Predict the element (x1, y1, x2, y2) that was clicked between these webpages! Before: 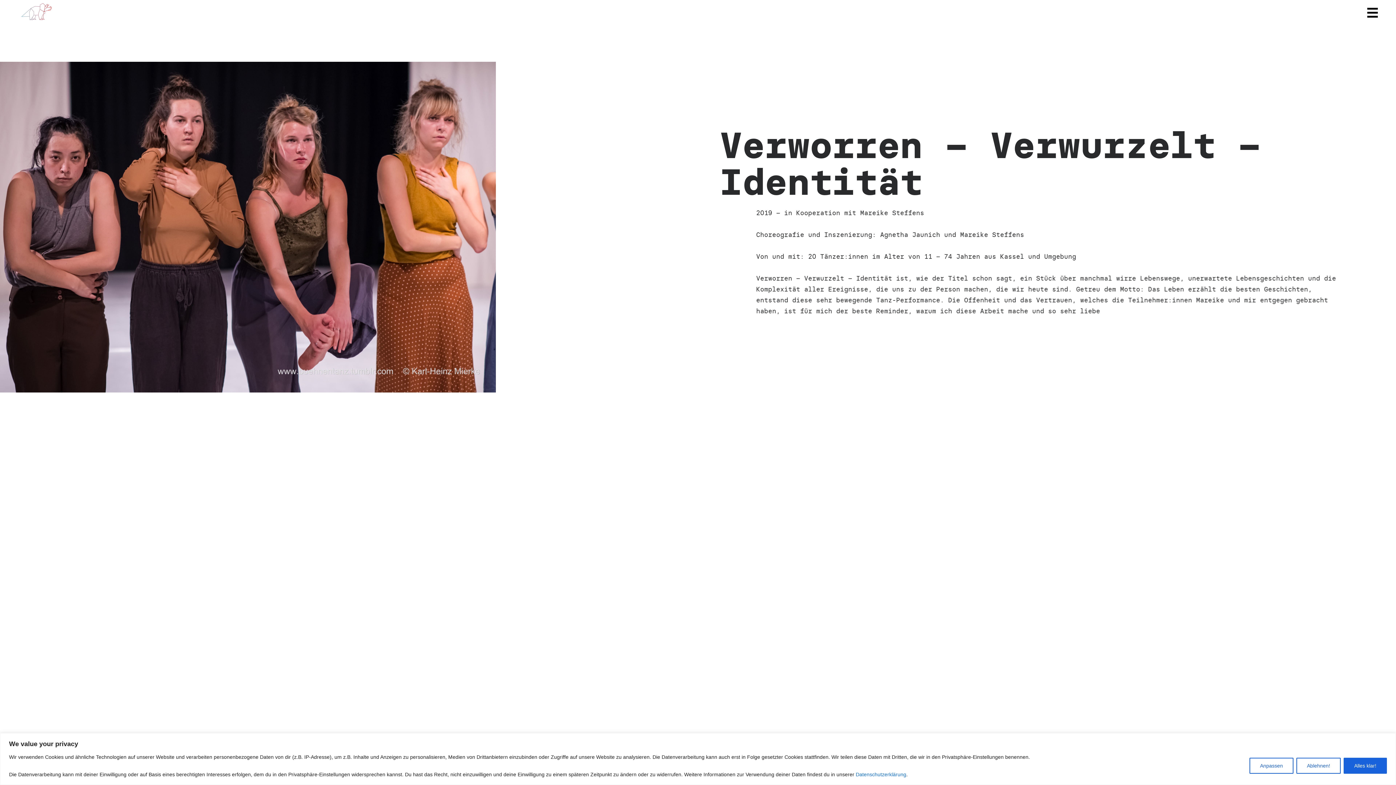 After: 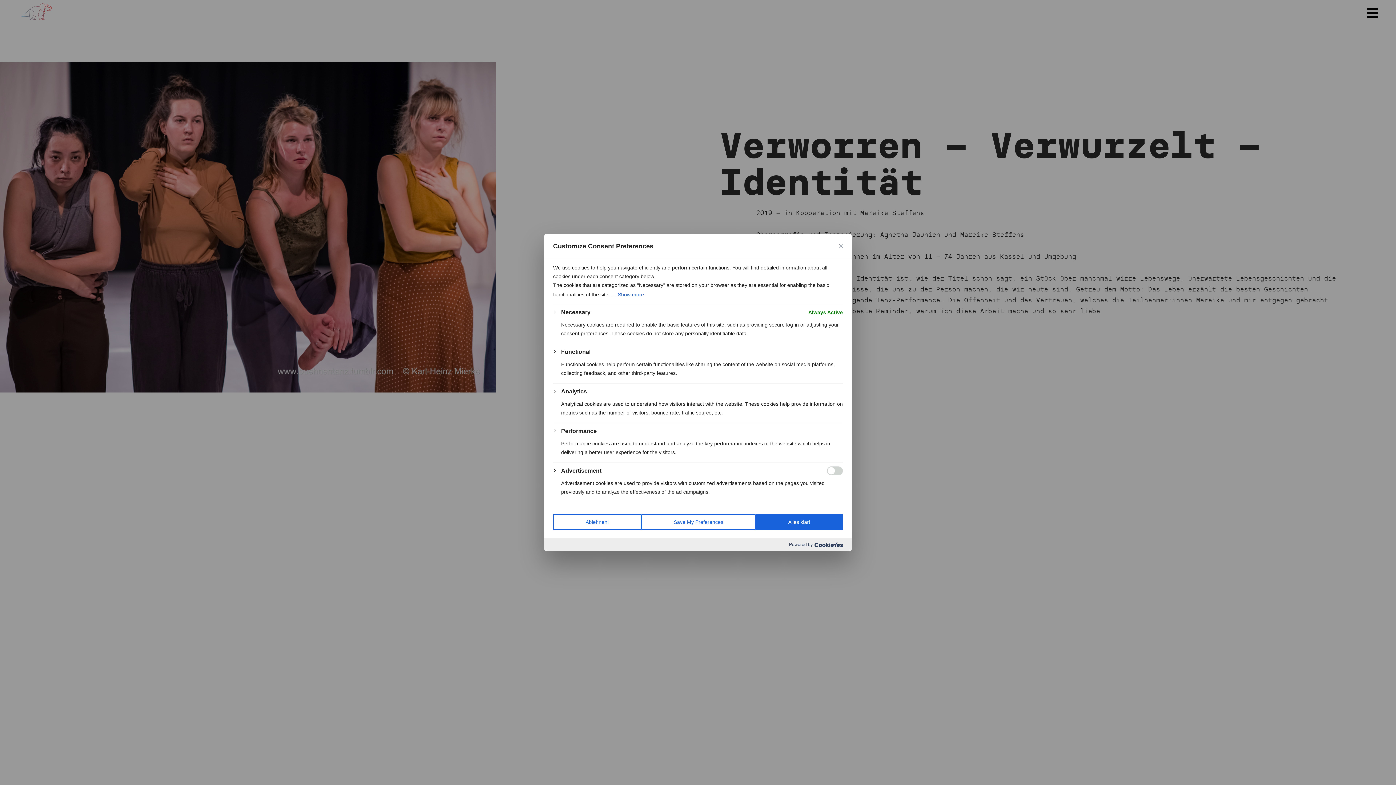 Action: bbox: (1249, 758, 1293, 774) label: Anpassen